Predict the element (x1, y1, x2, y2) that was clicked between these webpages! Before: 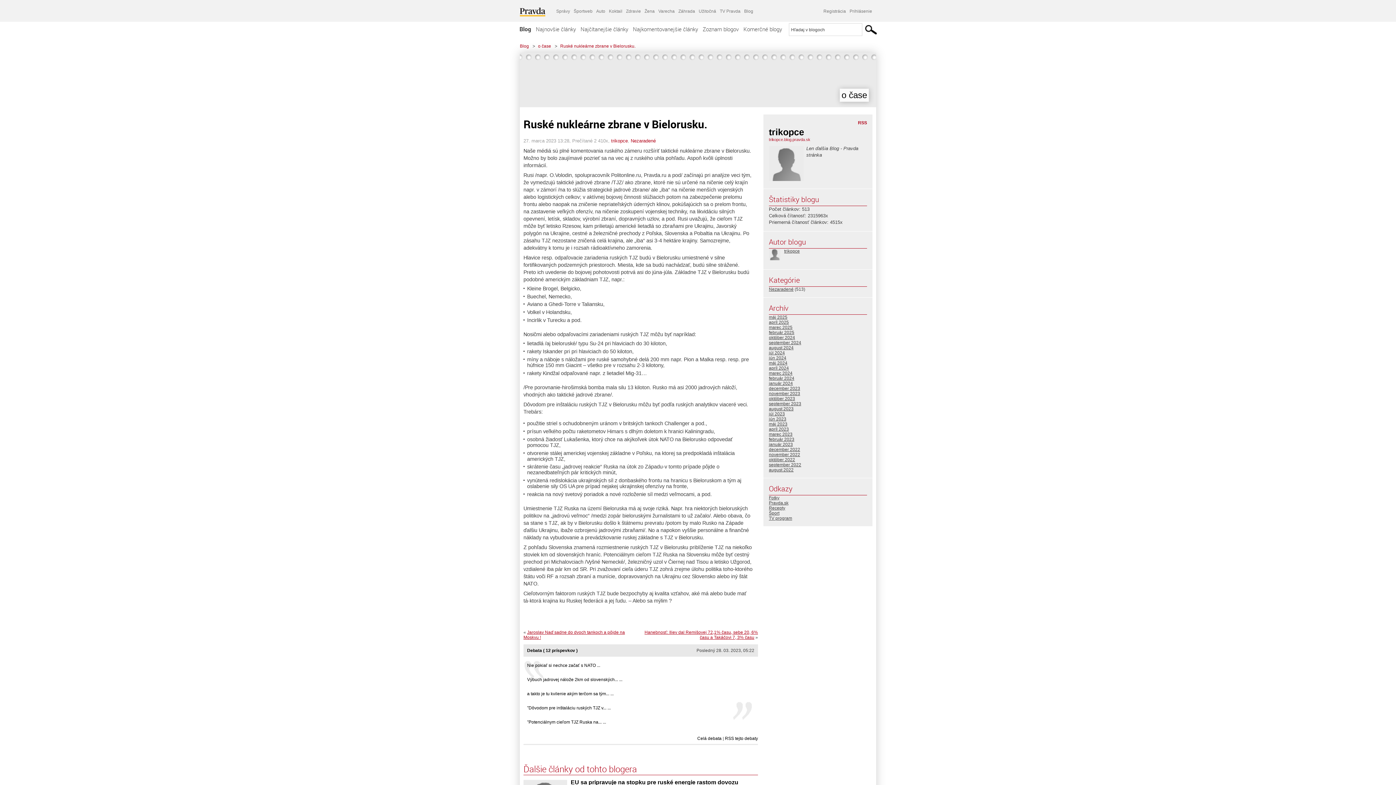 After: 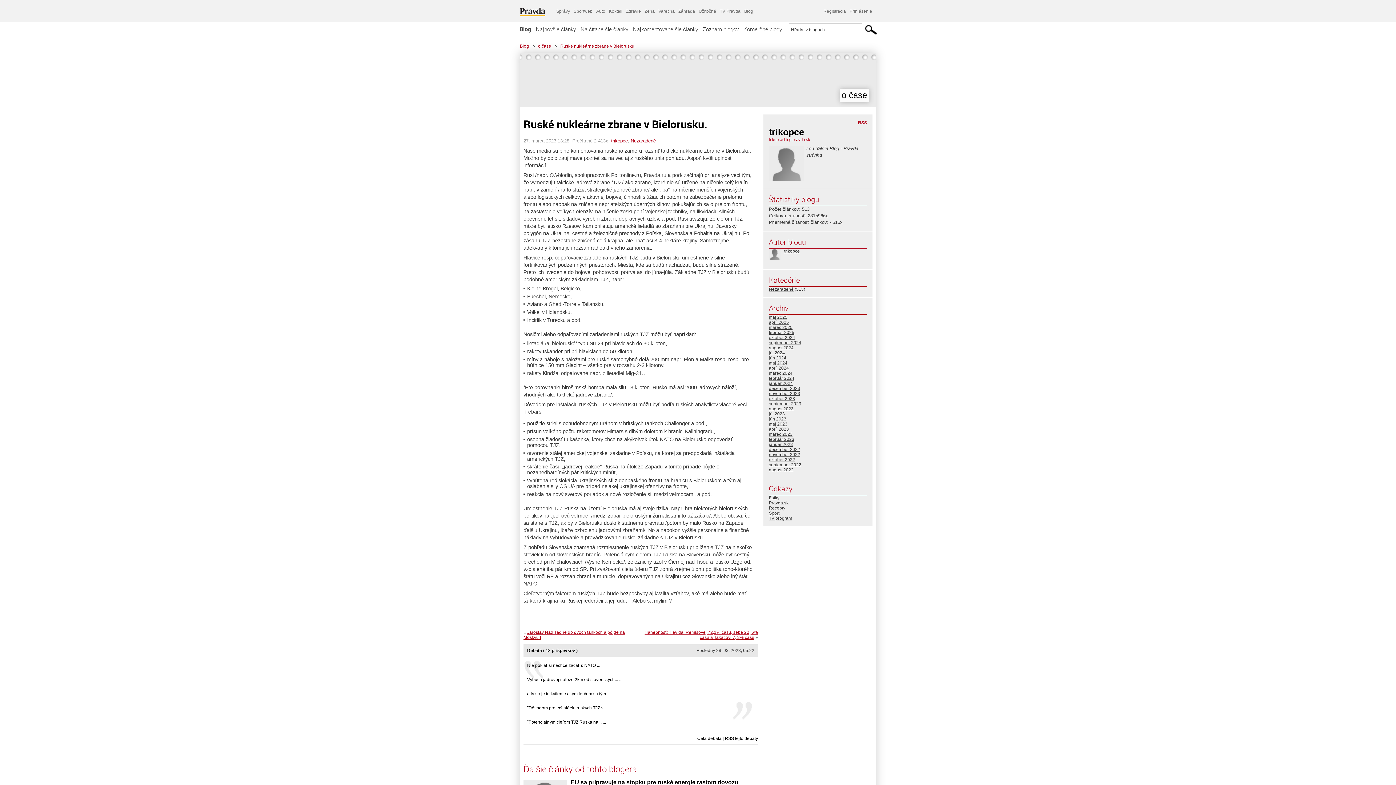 Action: label: Ruské nukleárne zbrane v Bielorusku. bbox: (560, 43, 635, 48)